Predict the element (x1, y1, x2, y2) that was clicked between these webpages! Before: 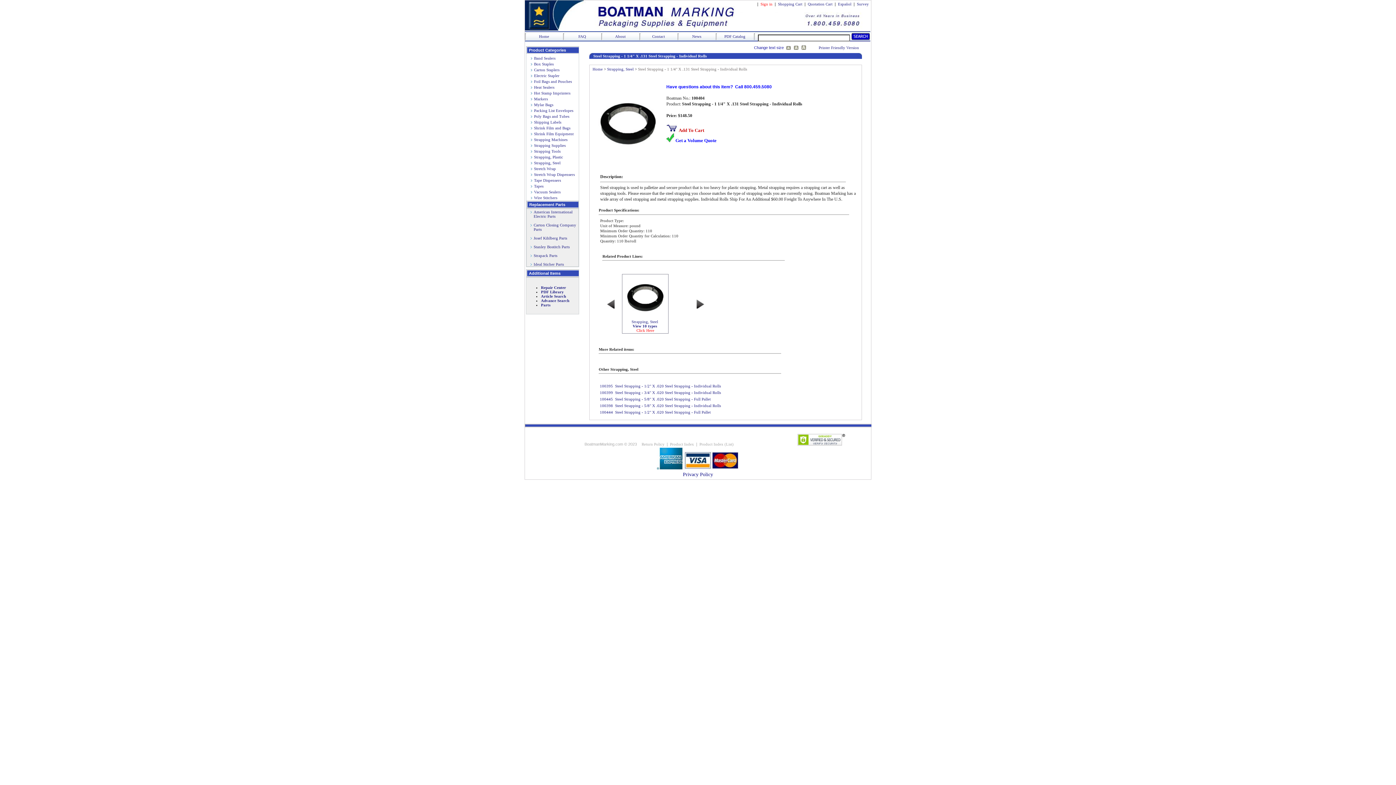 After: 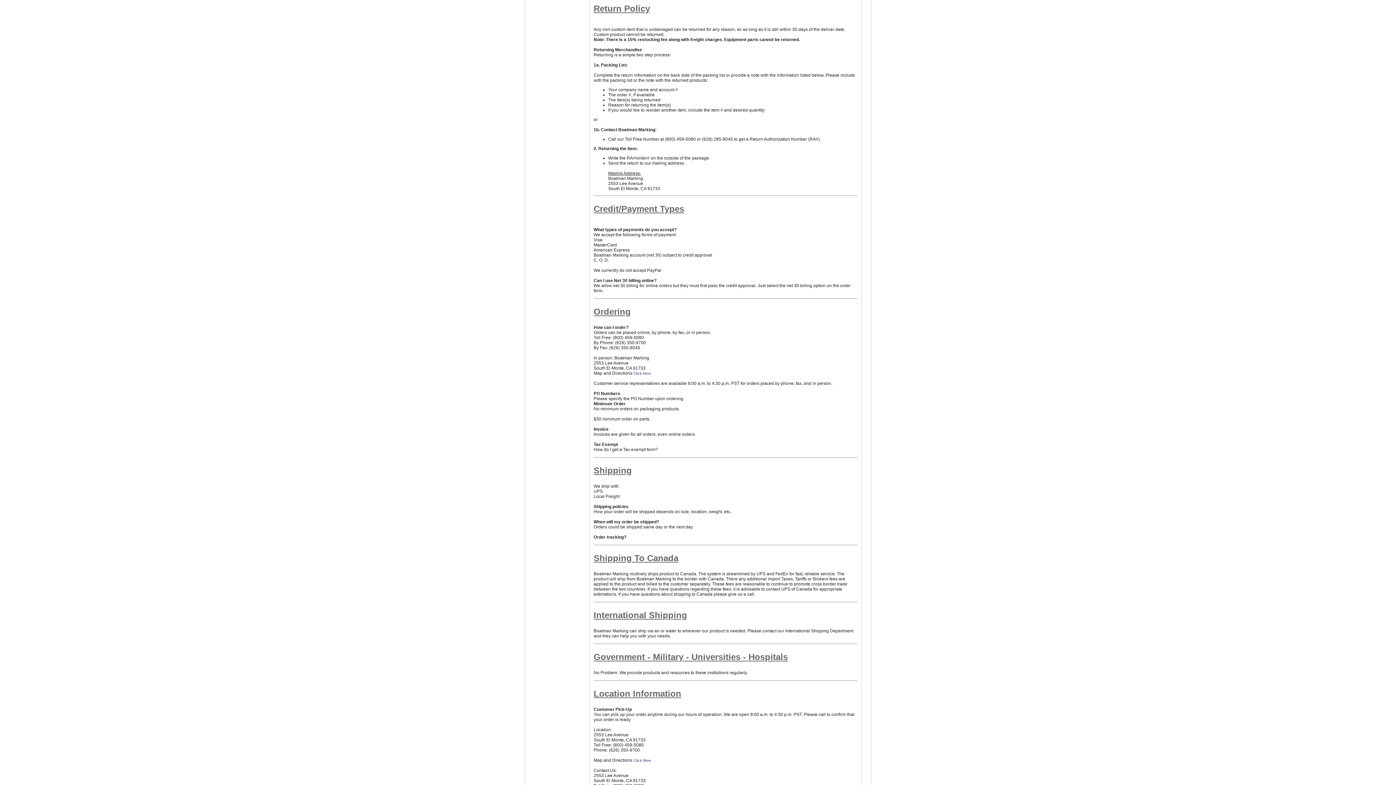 Action: bbox: (641, 442, 664, 446) label: Return Policy